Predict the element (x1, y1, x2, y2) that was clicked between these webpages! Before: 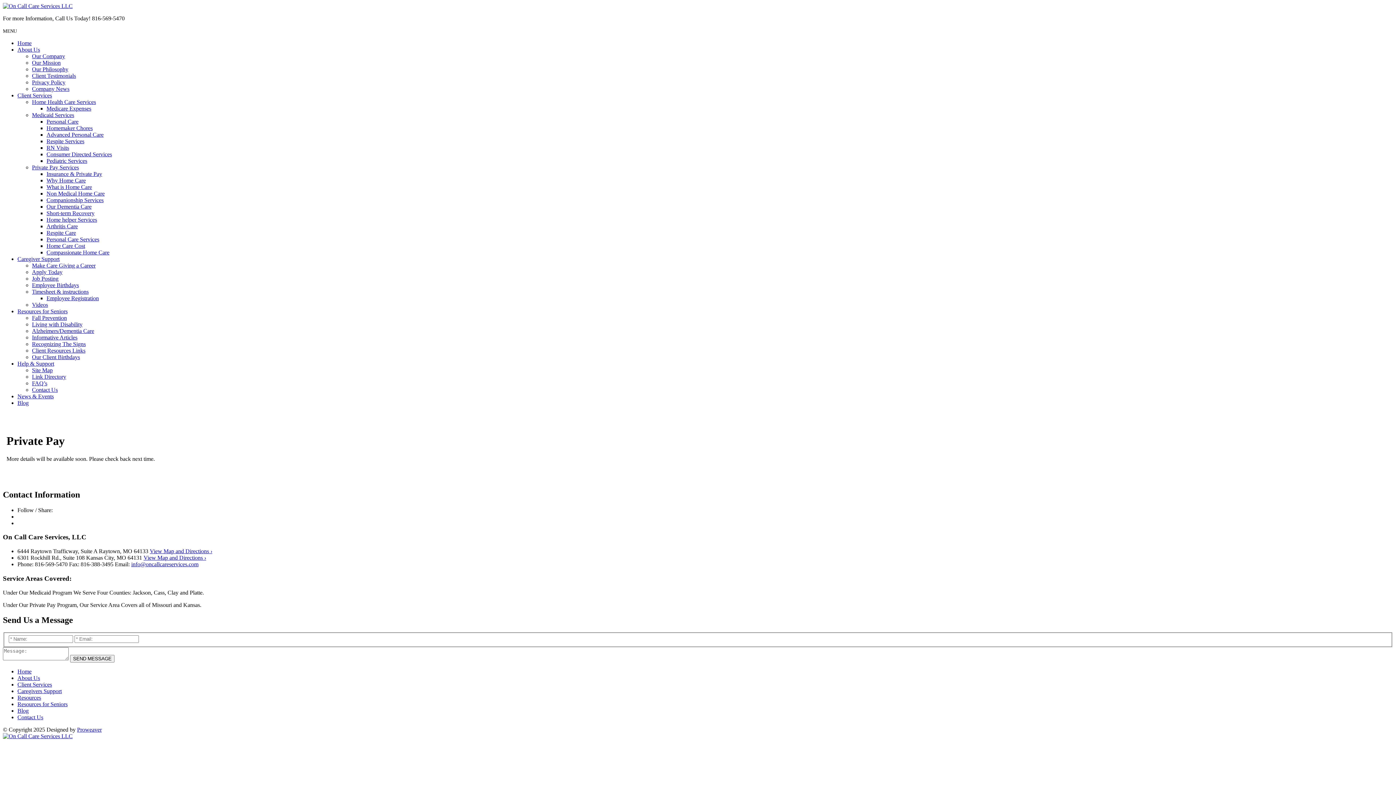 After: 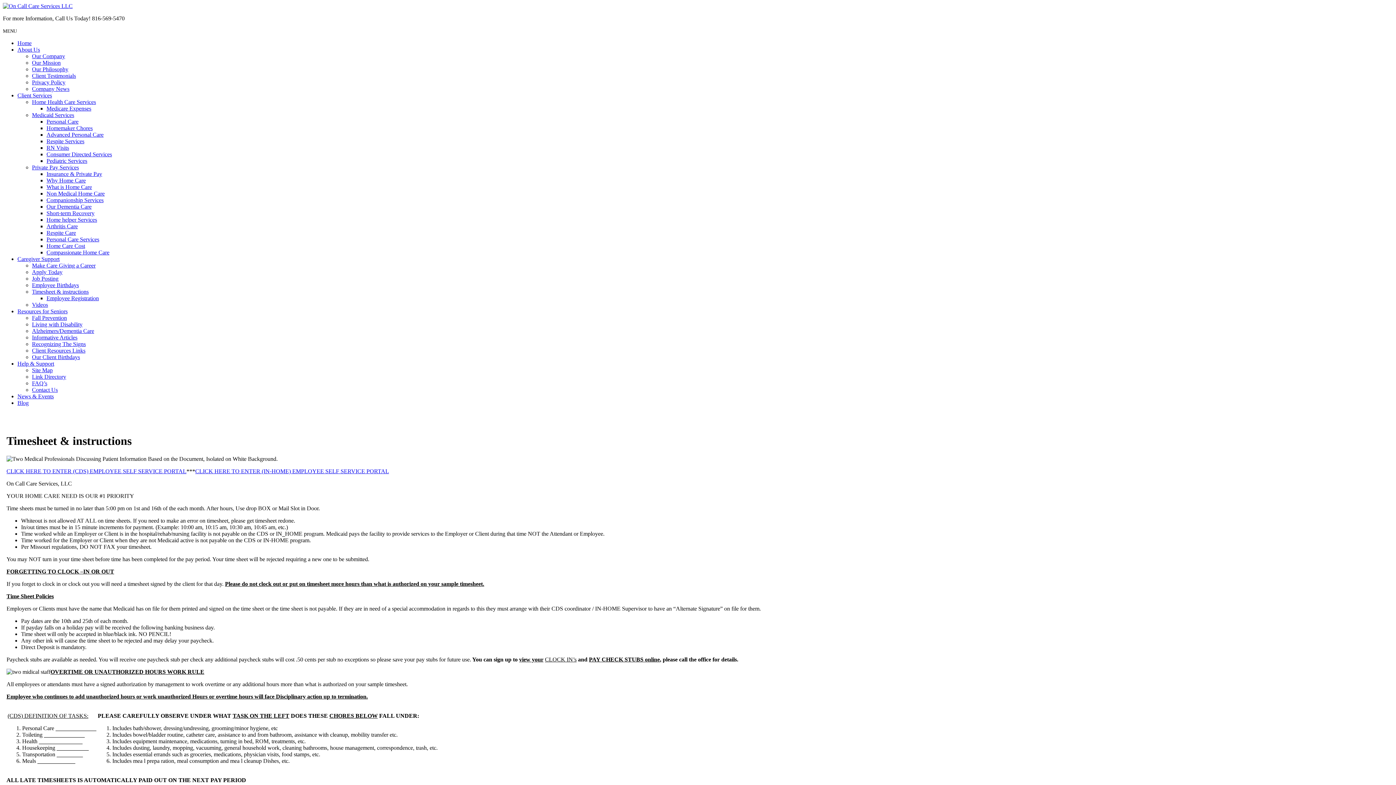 Action: label: Timesheet & instructions bbox: (32, 288, 88, 294)